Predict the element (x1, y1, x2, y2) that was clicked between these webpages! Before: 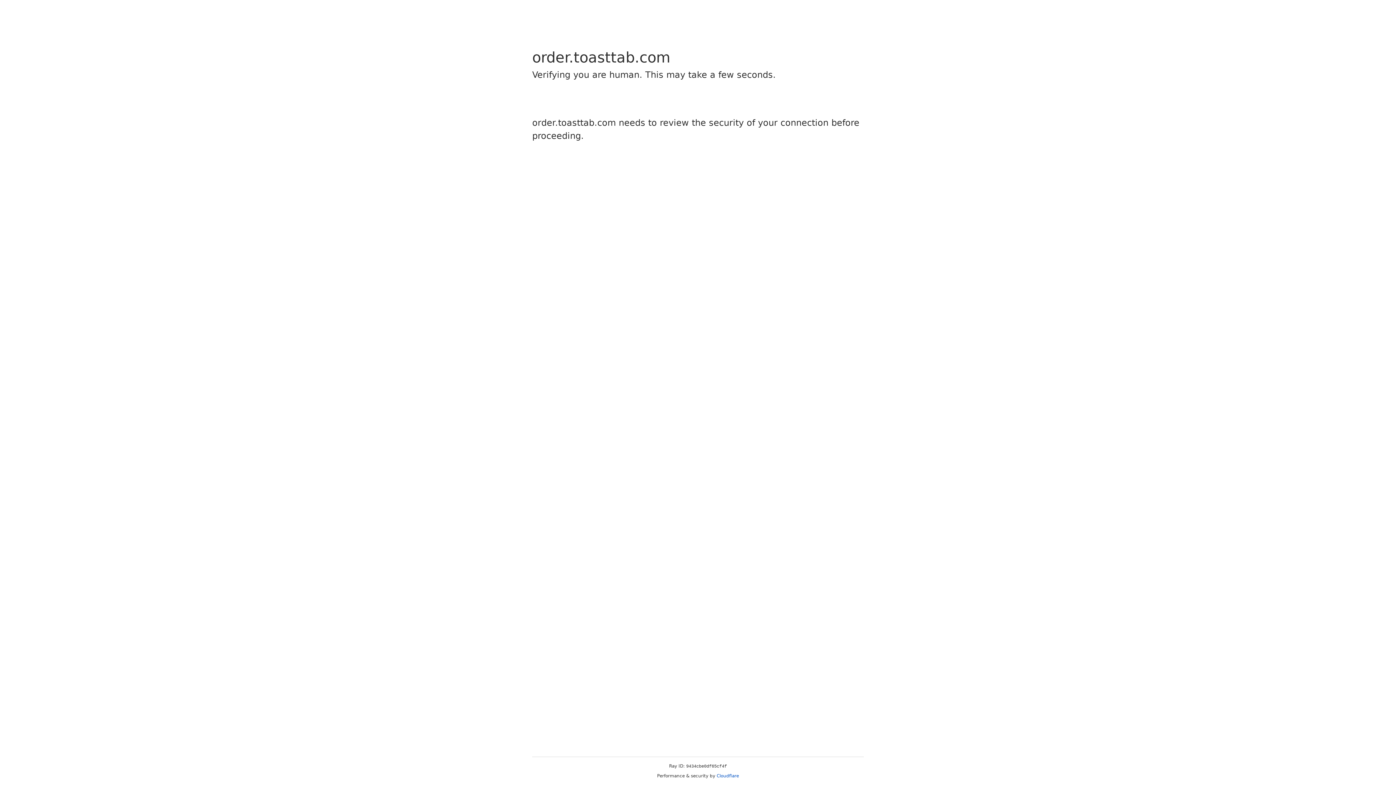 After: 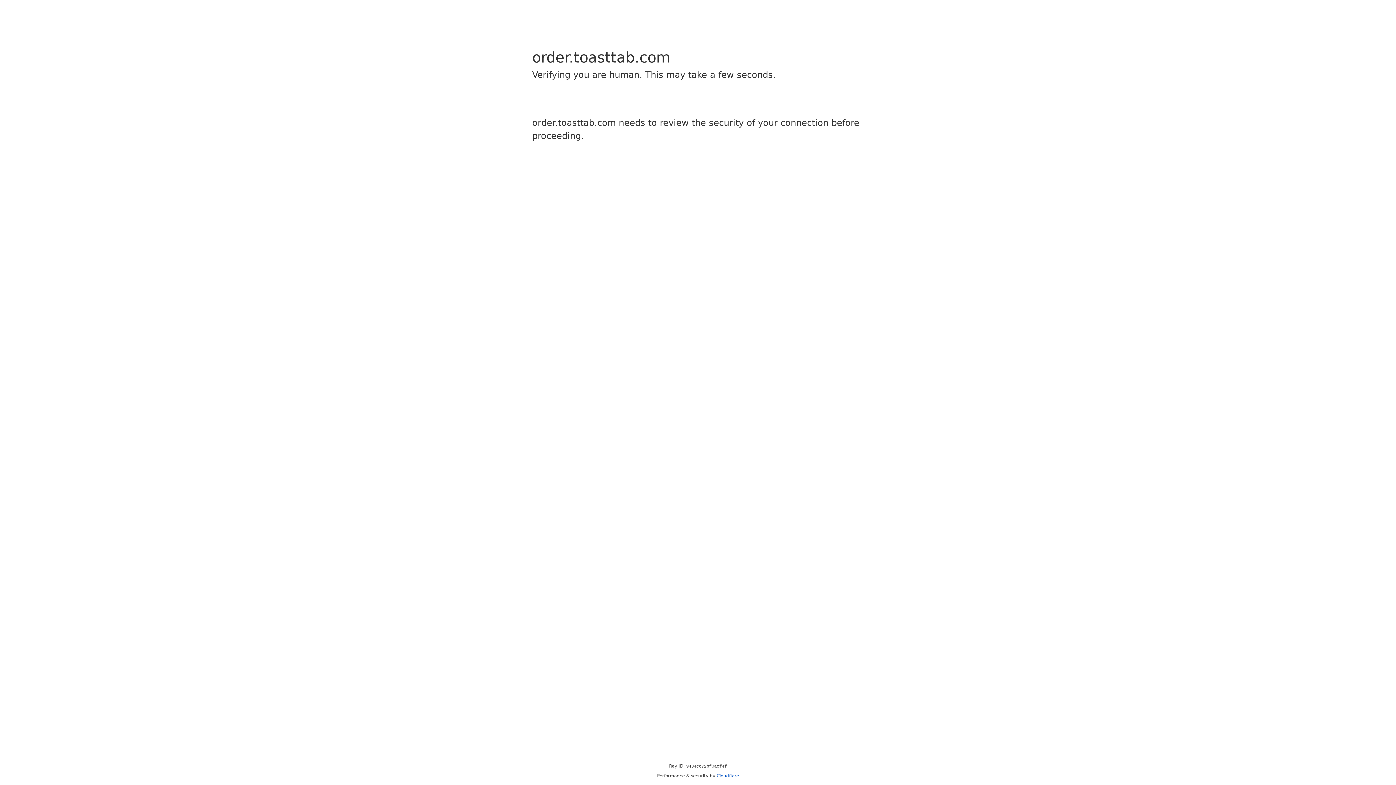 Action: label: Cloudflare bbox: (716, 773, 739, 778)